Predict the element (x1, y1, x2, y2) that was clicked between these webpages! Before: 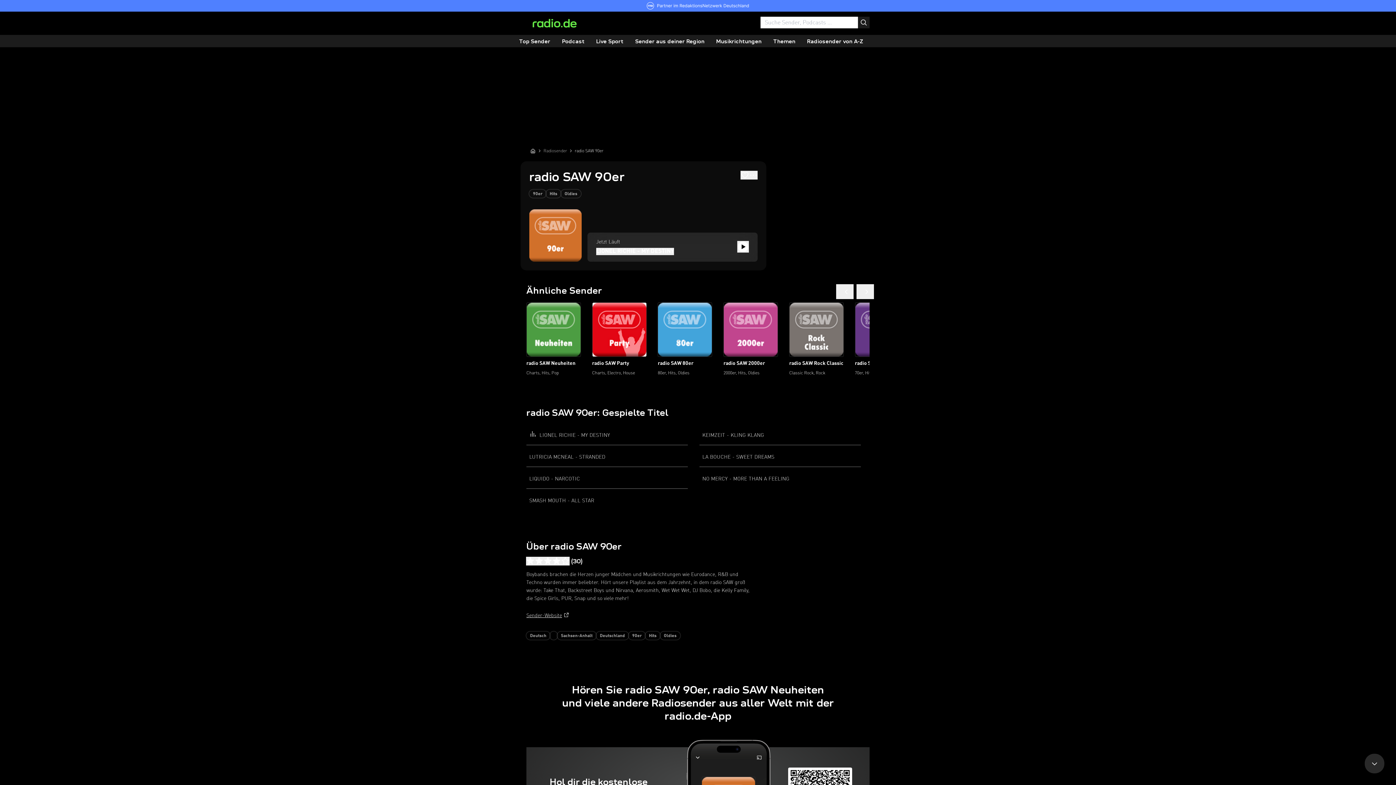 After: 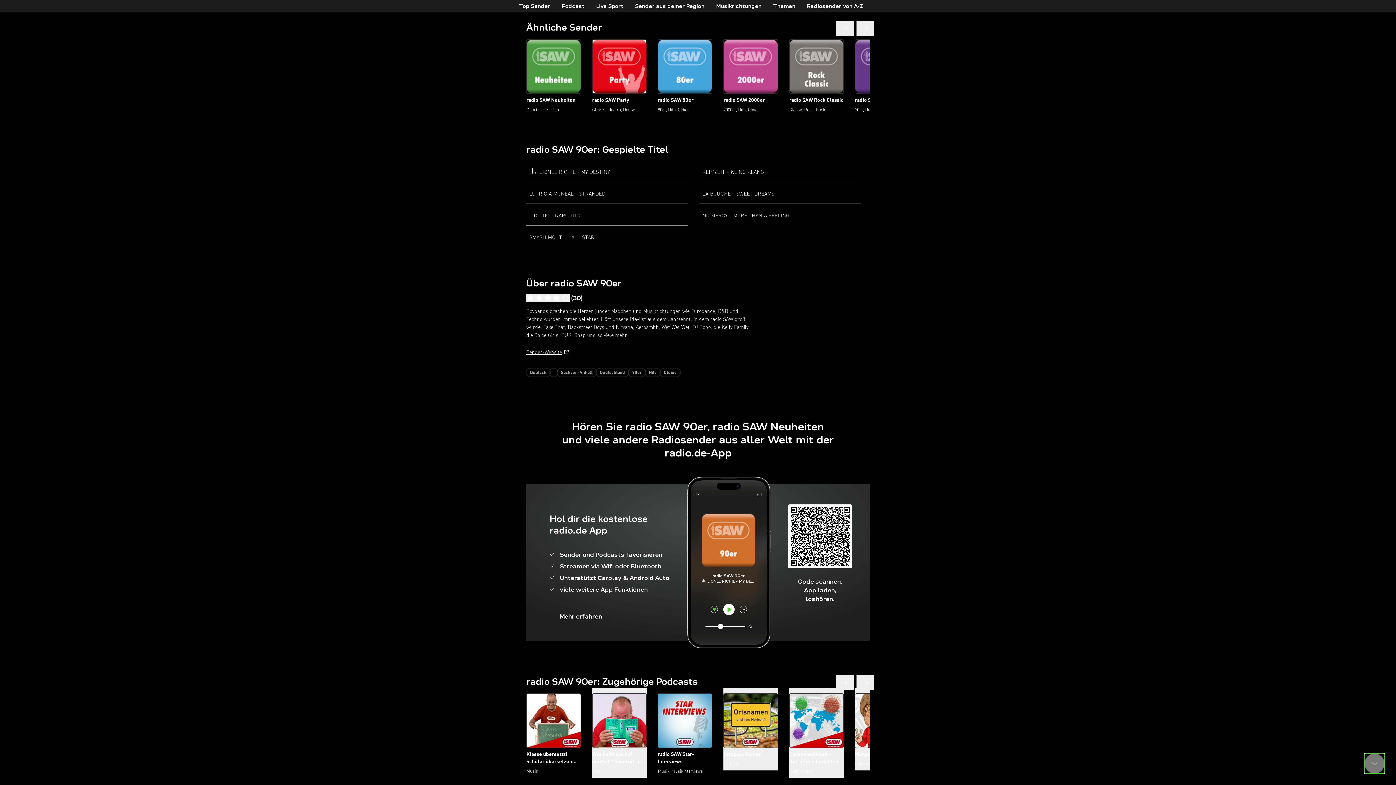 Action: bbox: (1365, 754, 1384, 773) label: Scroll down to Details